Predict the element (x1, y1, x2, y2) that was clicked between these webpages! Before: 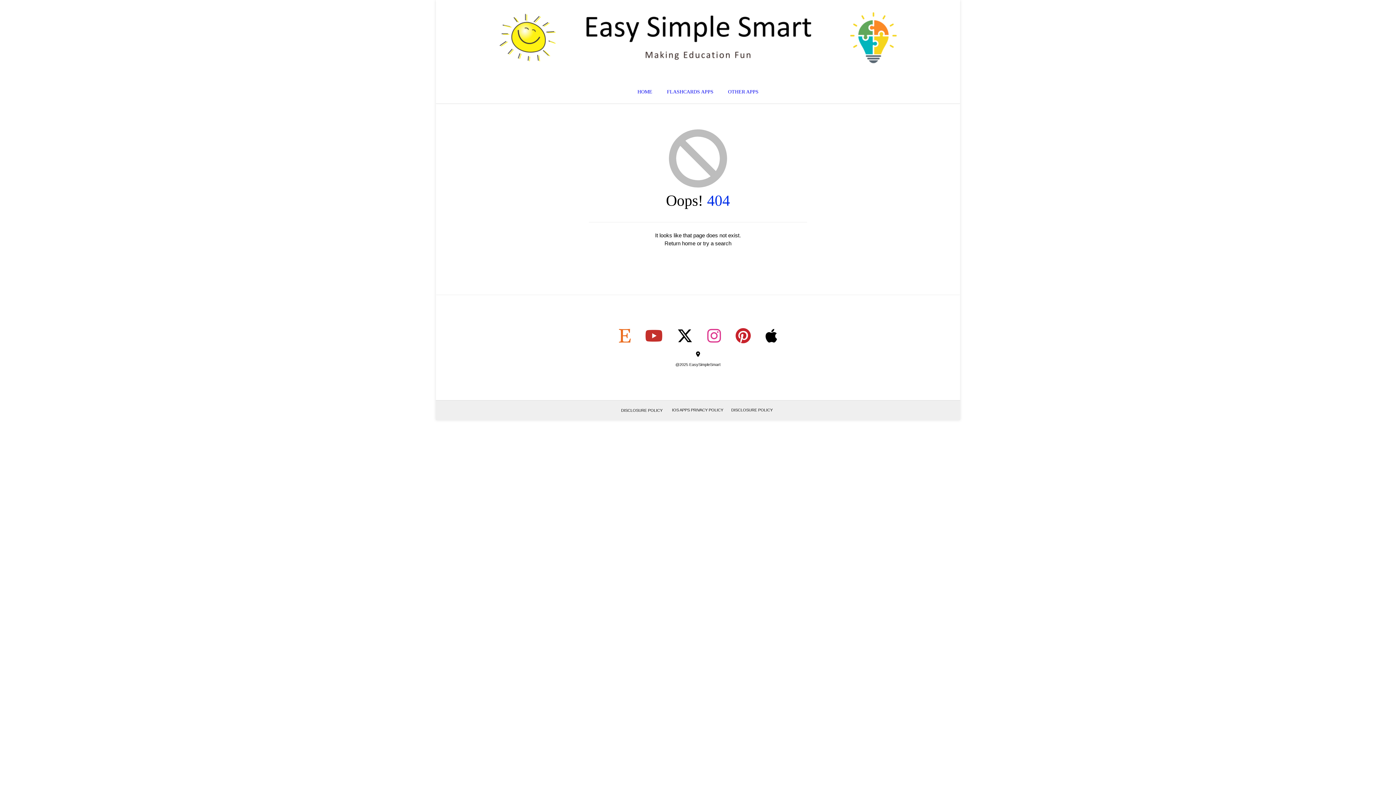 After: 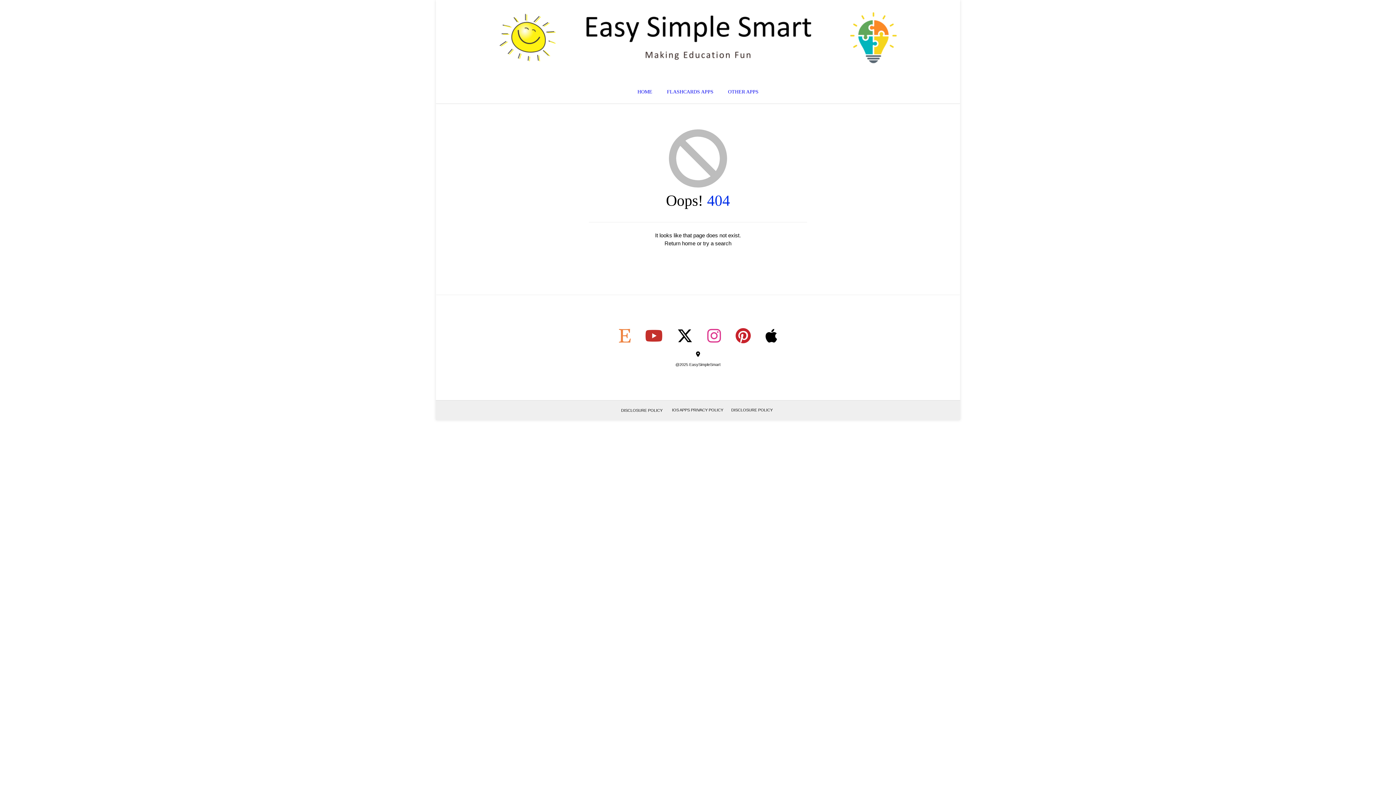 Action: bbox: (619, 328, 630, 343)